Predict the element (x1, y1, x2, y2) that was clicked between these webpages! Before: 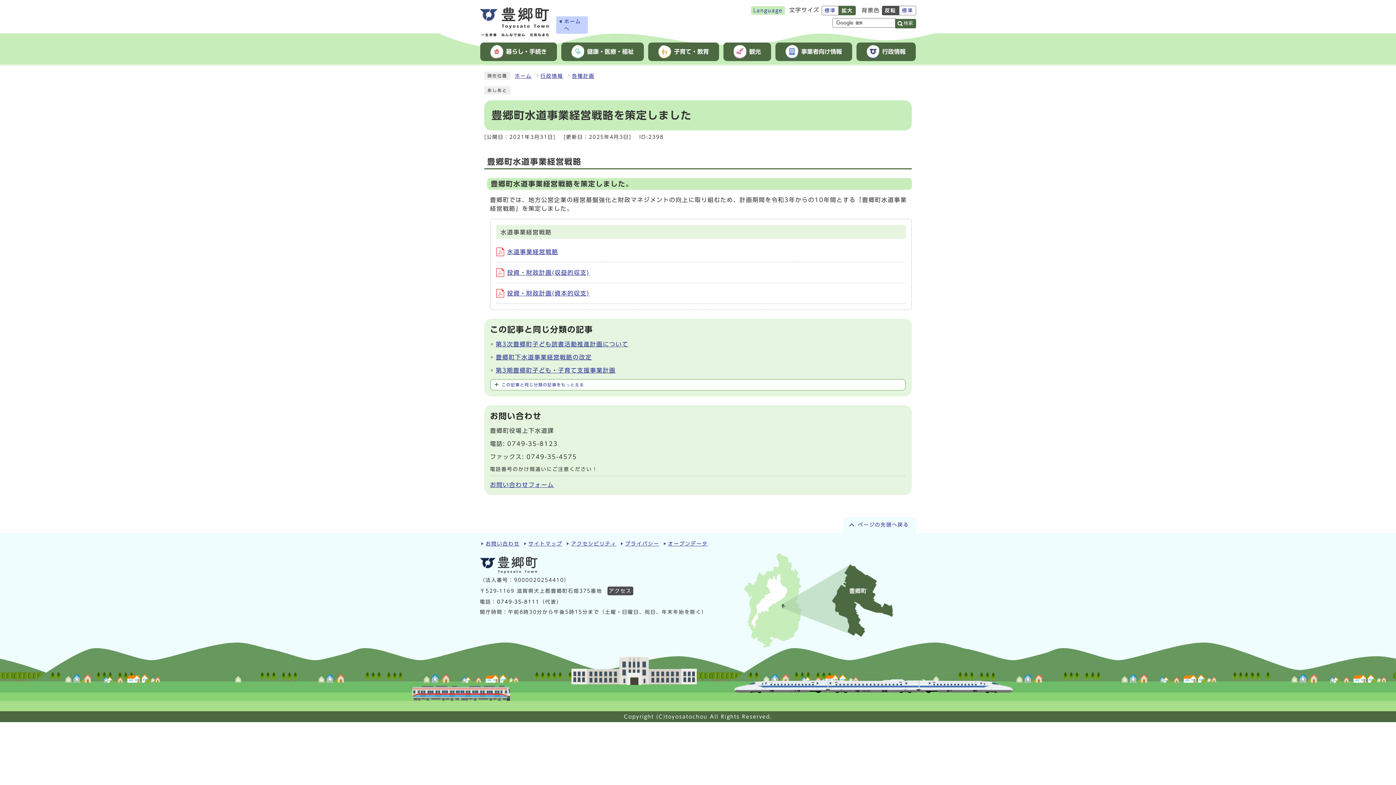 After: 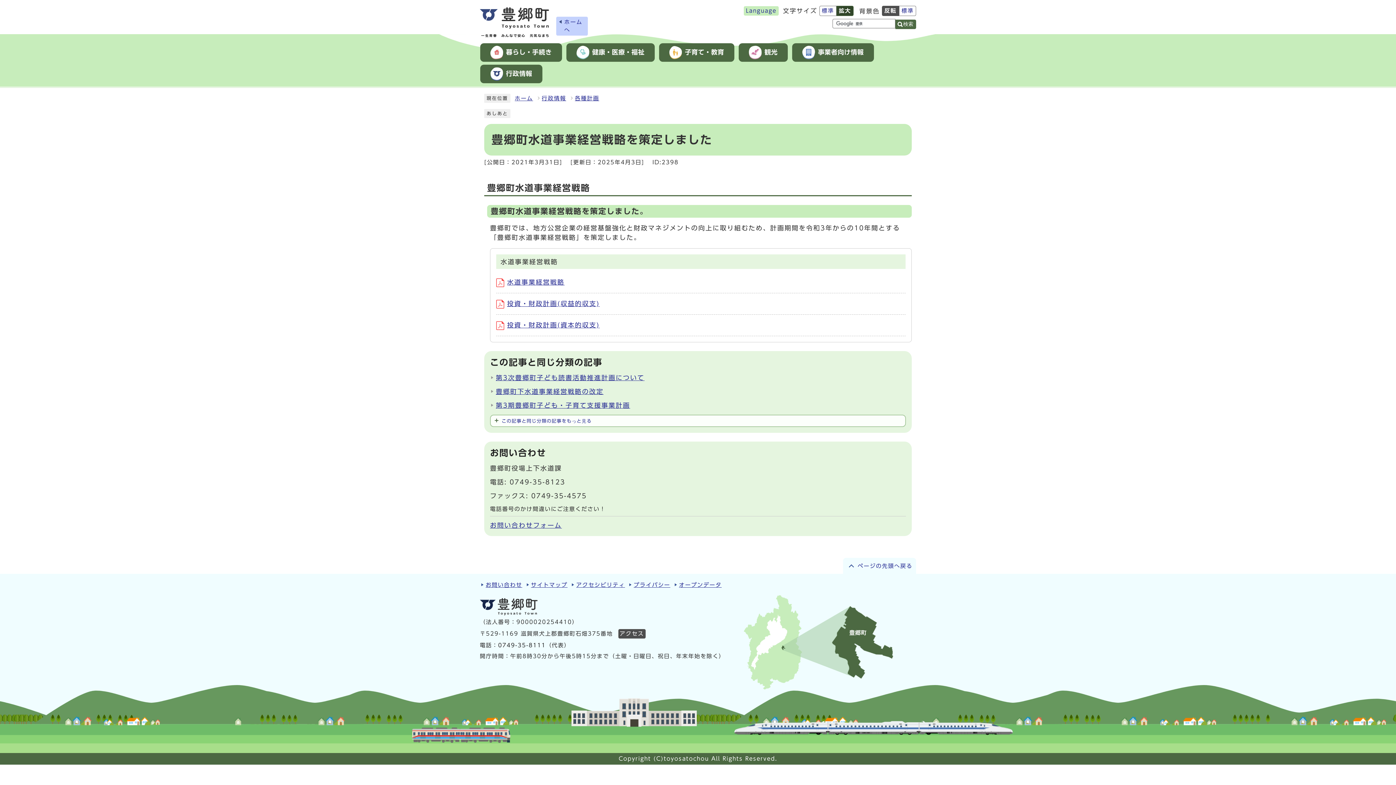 Action: bbox: (838, 5, 856, 15) label: 拡大